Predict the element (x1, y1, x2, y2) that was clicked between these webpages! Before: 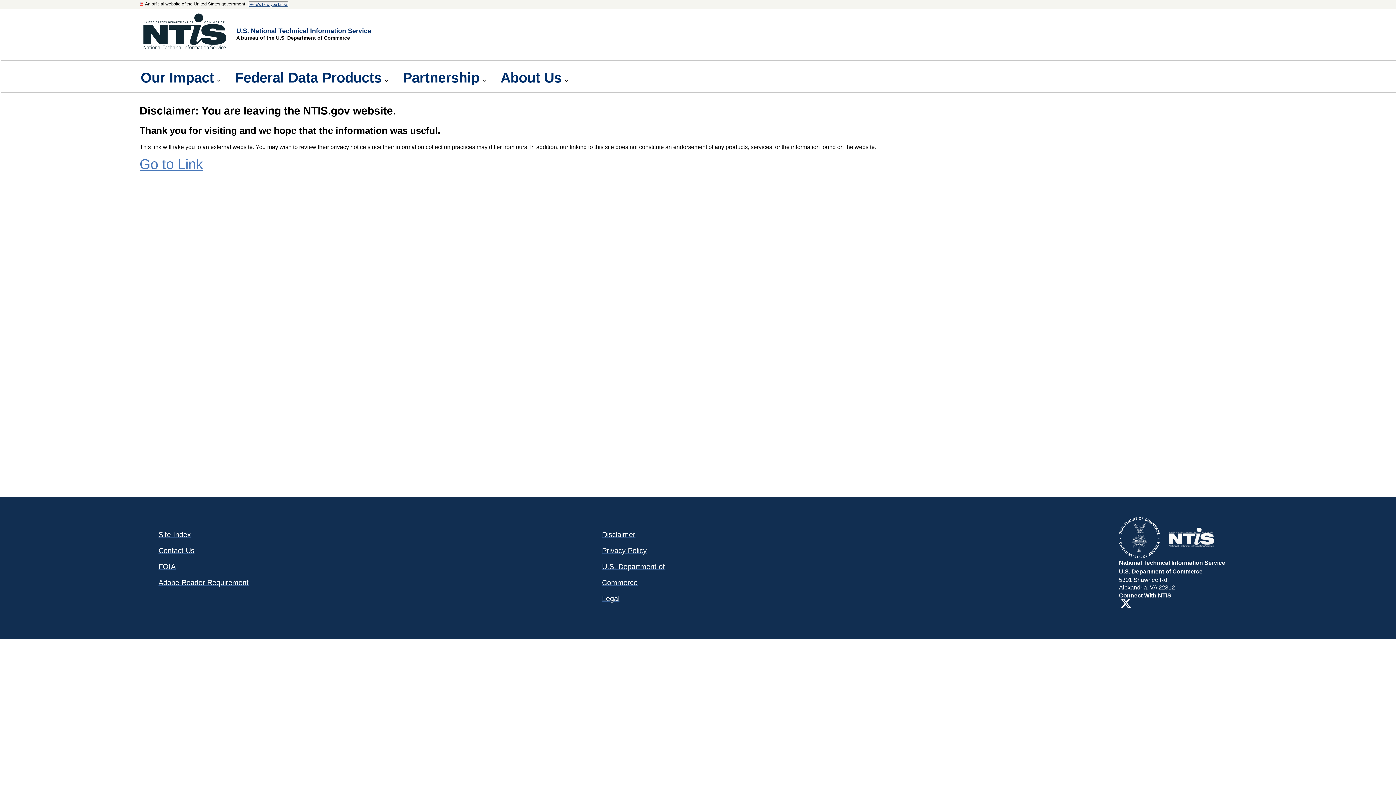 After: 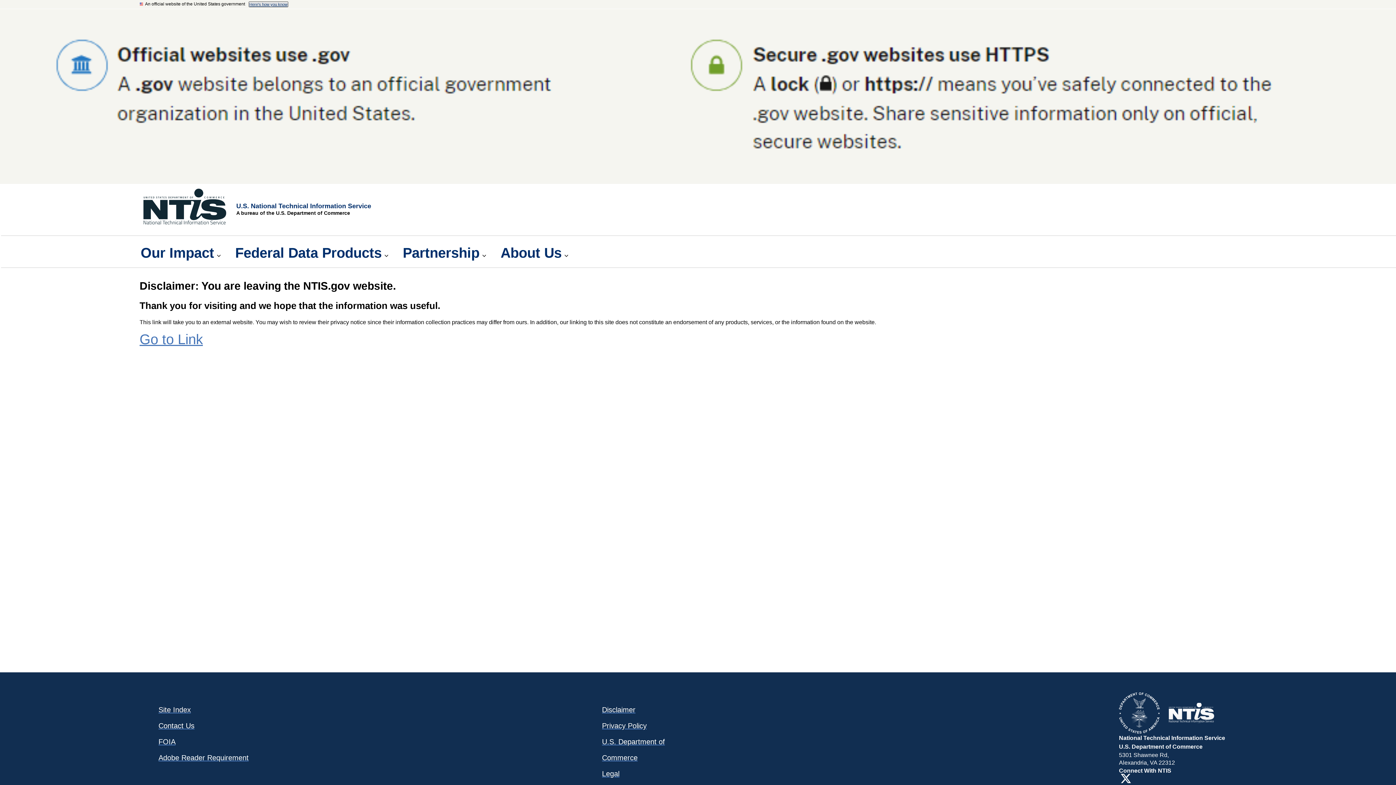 Action: bbox: (248, 1, 288, 7) label: Here's how you know